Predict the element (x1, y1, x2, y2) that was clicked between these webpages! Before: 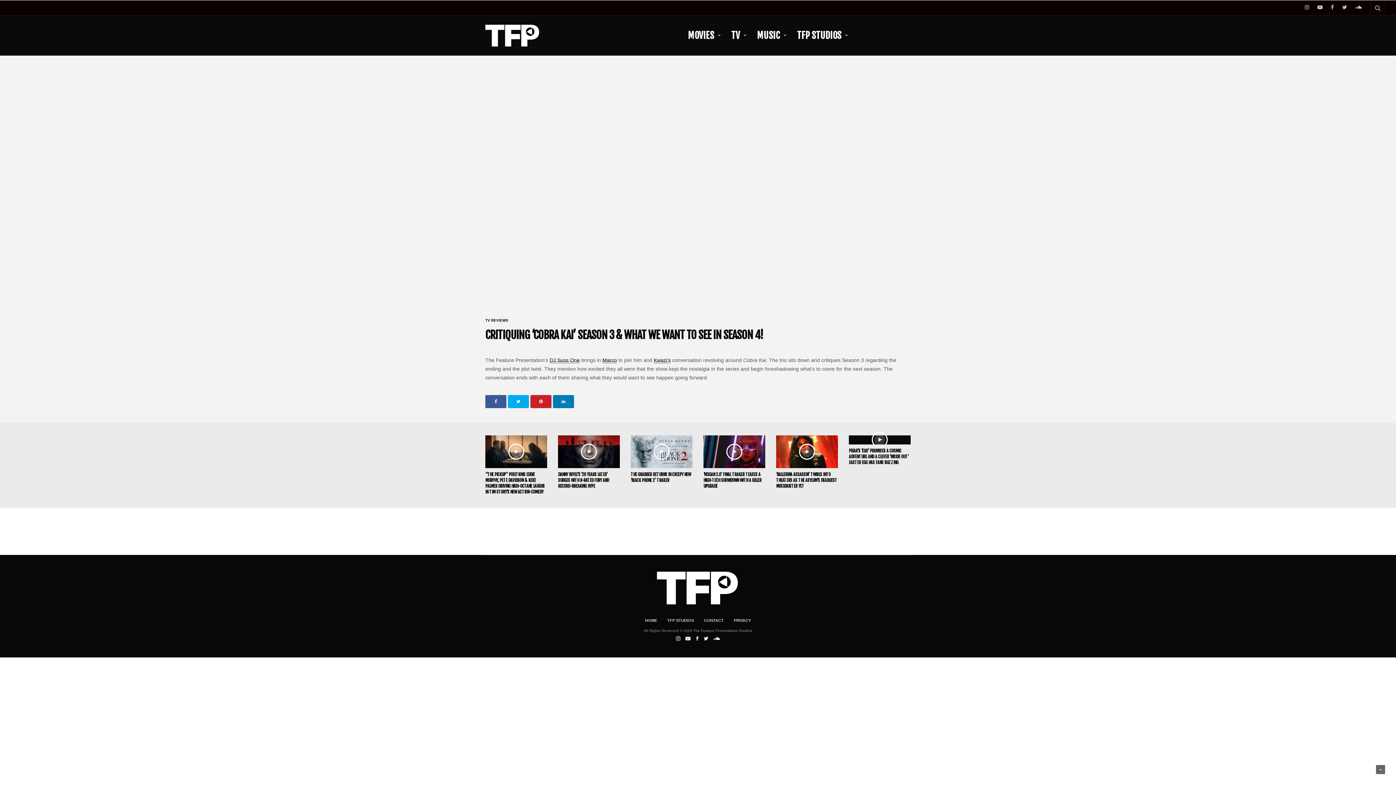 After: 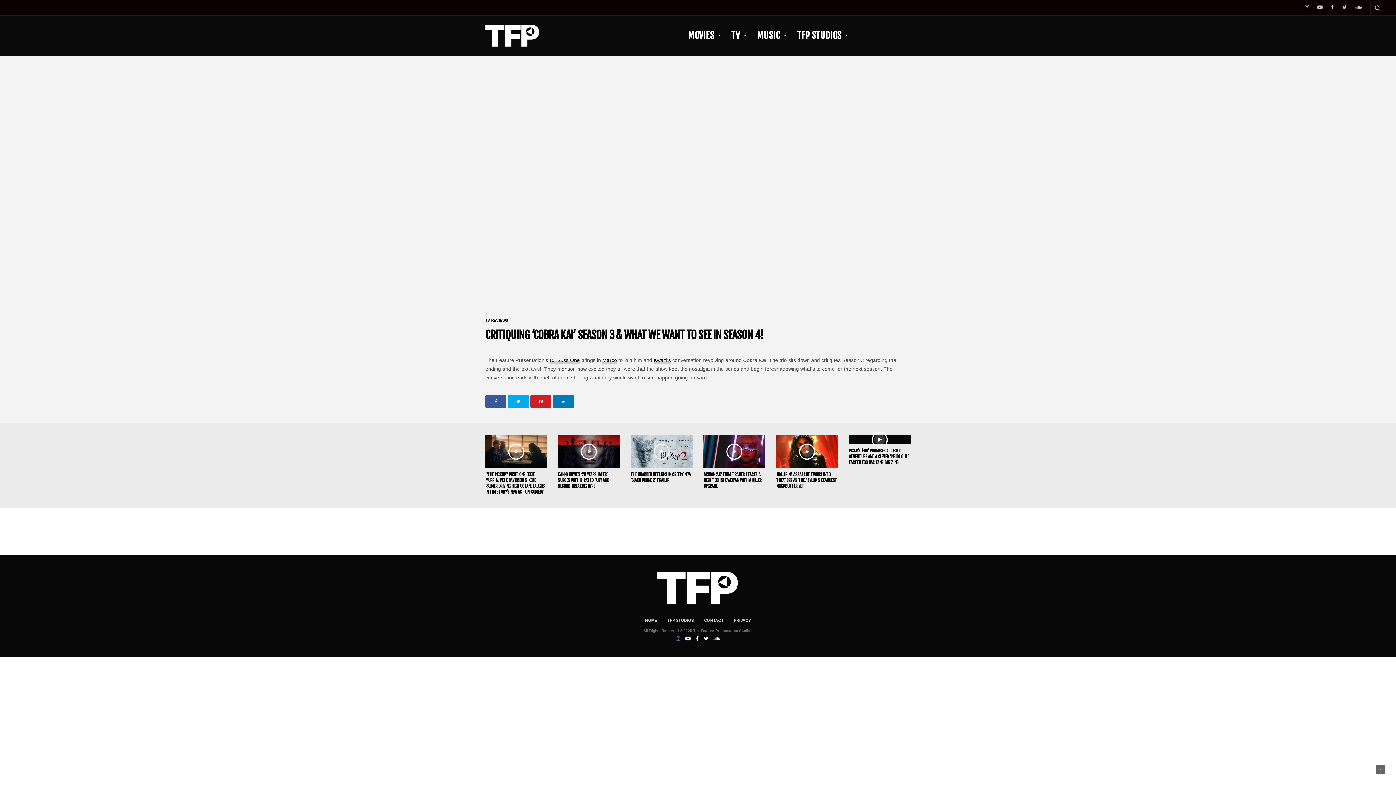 Action: bbox: (674, 634, 682, 642)